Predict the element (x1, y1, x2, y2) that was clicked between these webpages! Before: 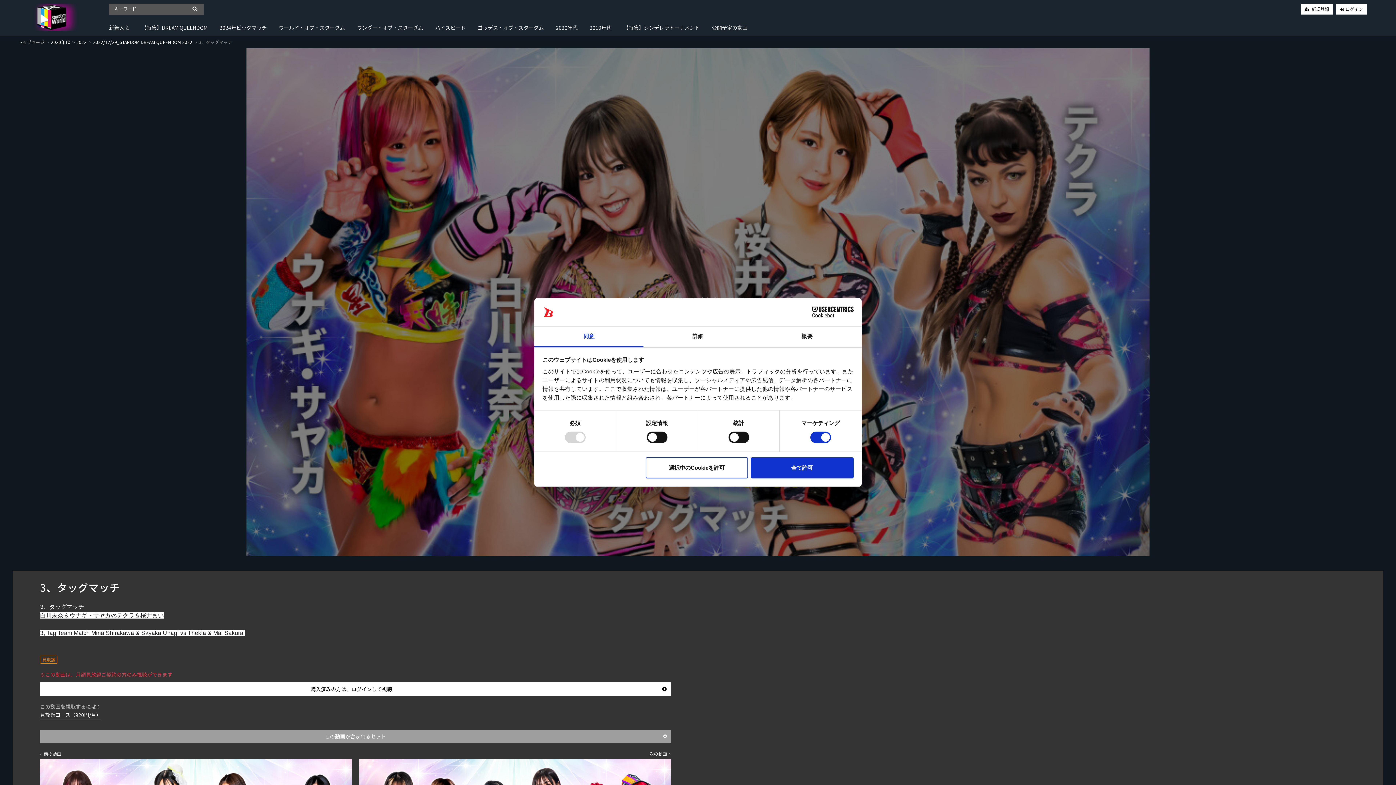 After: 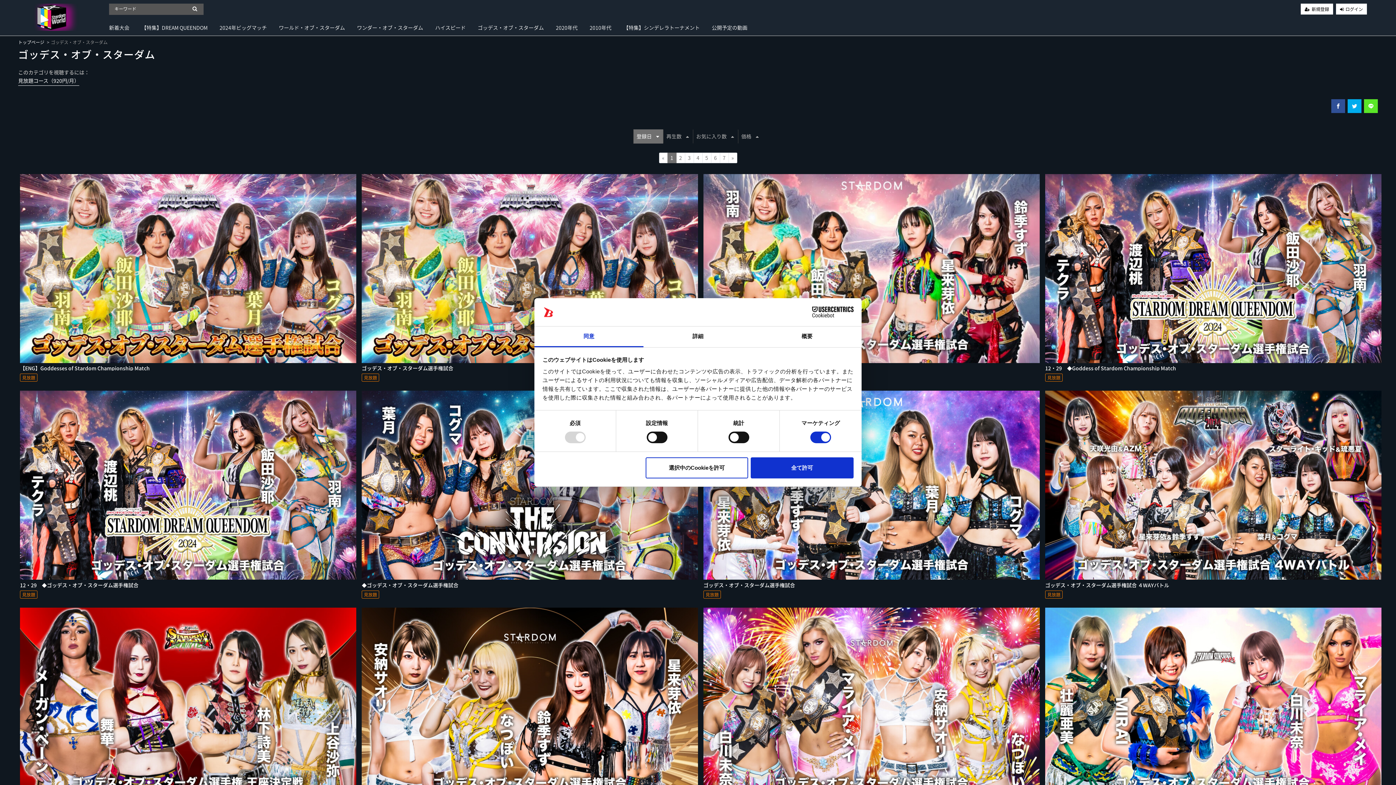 Action: label: ゴッデス・オブ・スターダム bbox: (477, 22, 544, 32)